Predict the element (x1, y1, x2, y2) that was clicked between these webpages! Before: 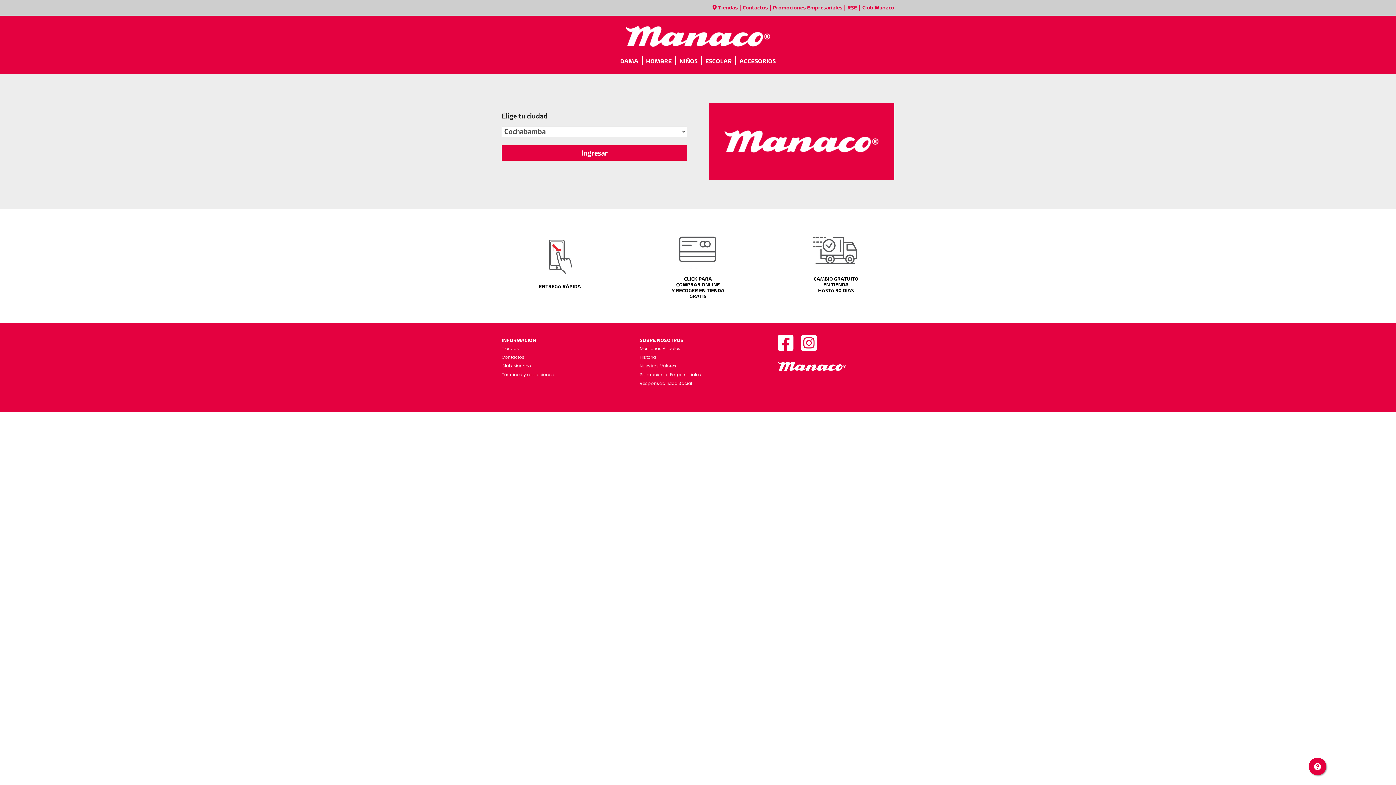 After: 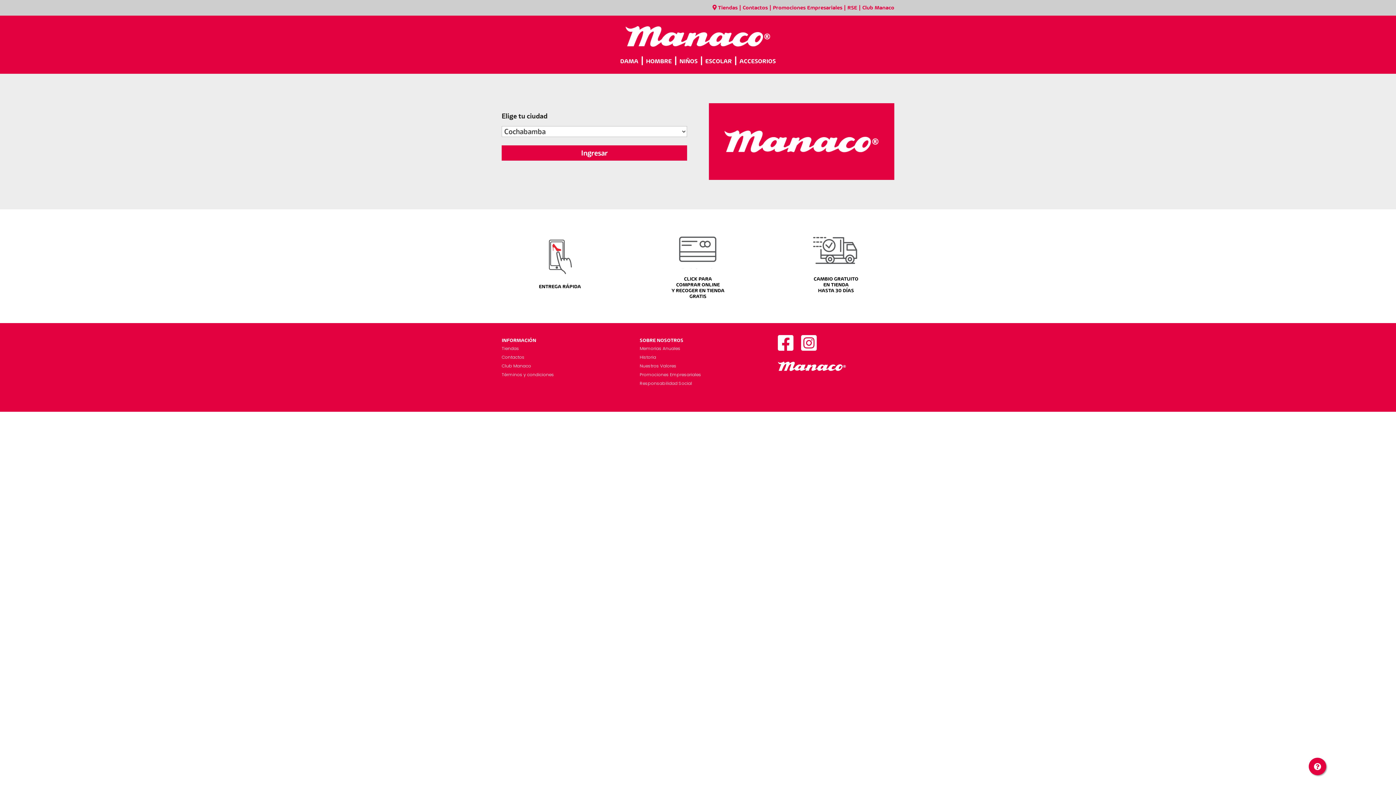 Action: label: NIÑOS bbox: (679, 58, 697, 64)